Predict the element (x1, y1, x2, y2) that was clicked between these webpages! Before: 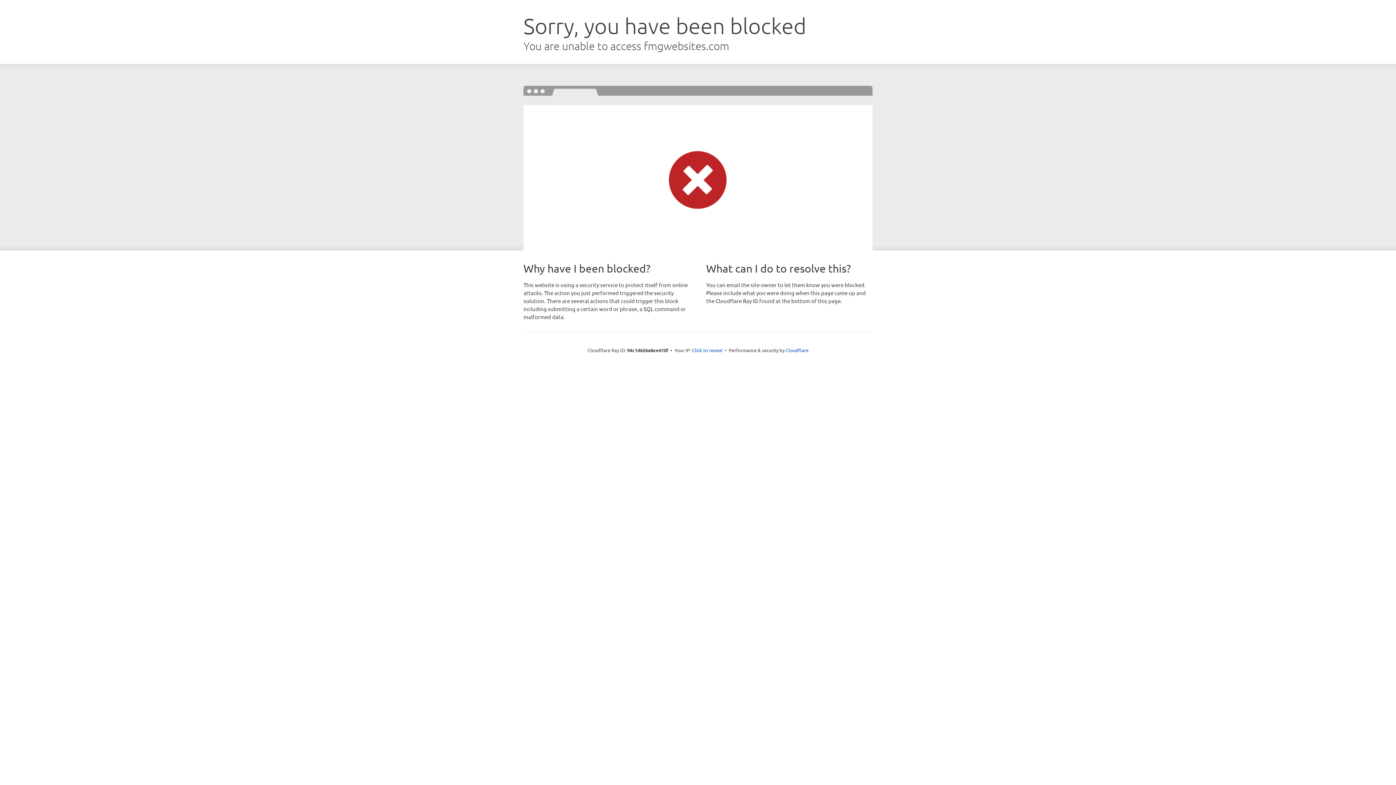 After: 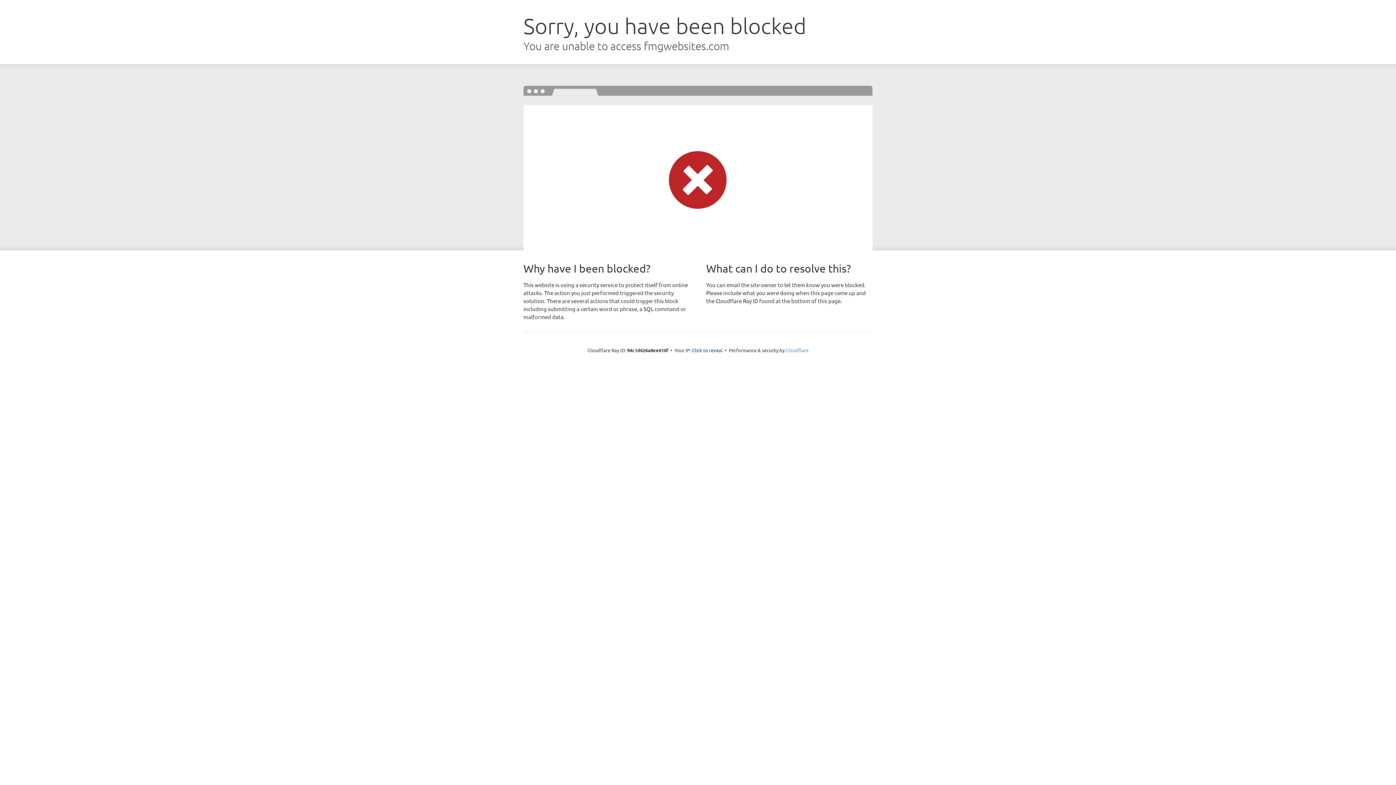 Action: label: Cloudflare bbox: (785, 347, 808, 353)